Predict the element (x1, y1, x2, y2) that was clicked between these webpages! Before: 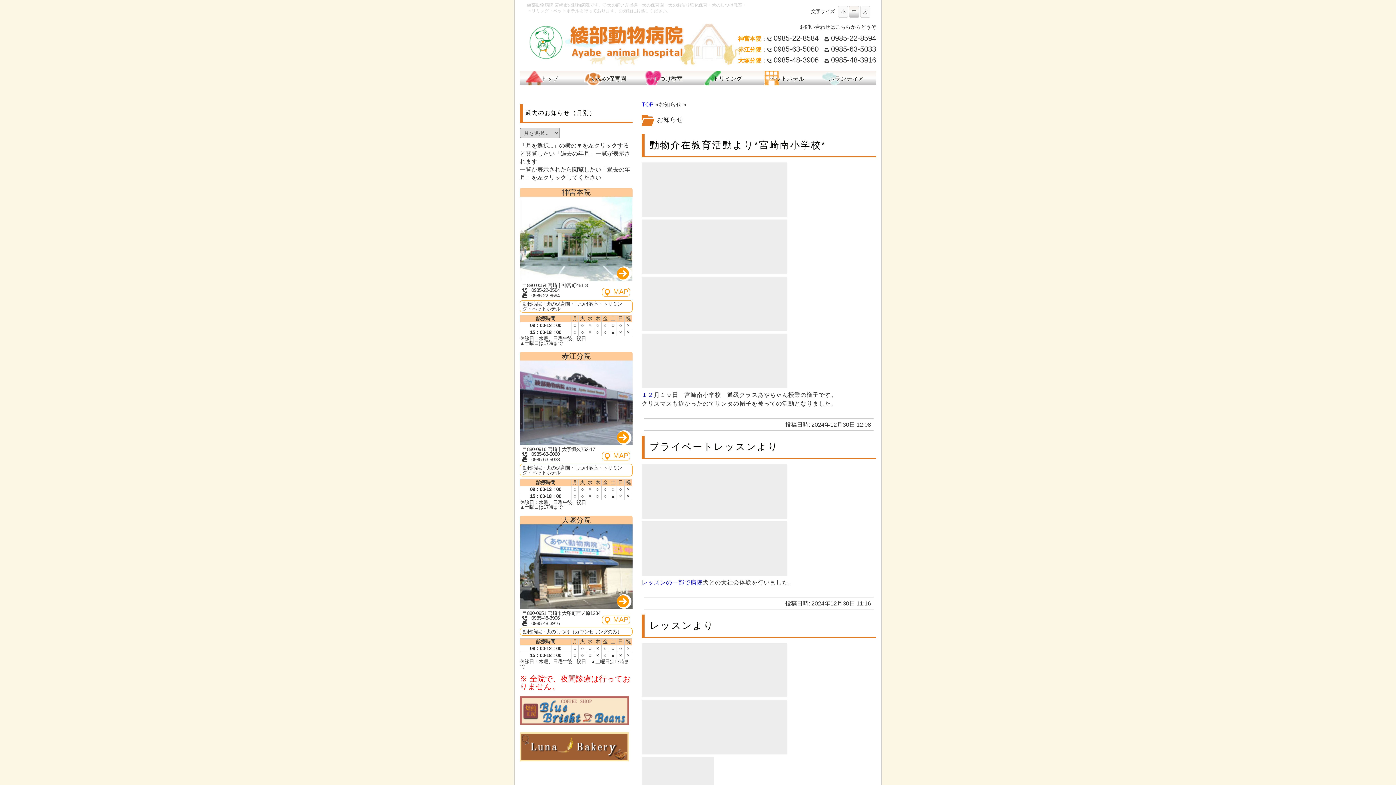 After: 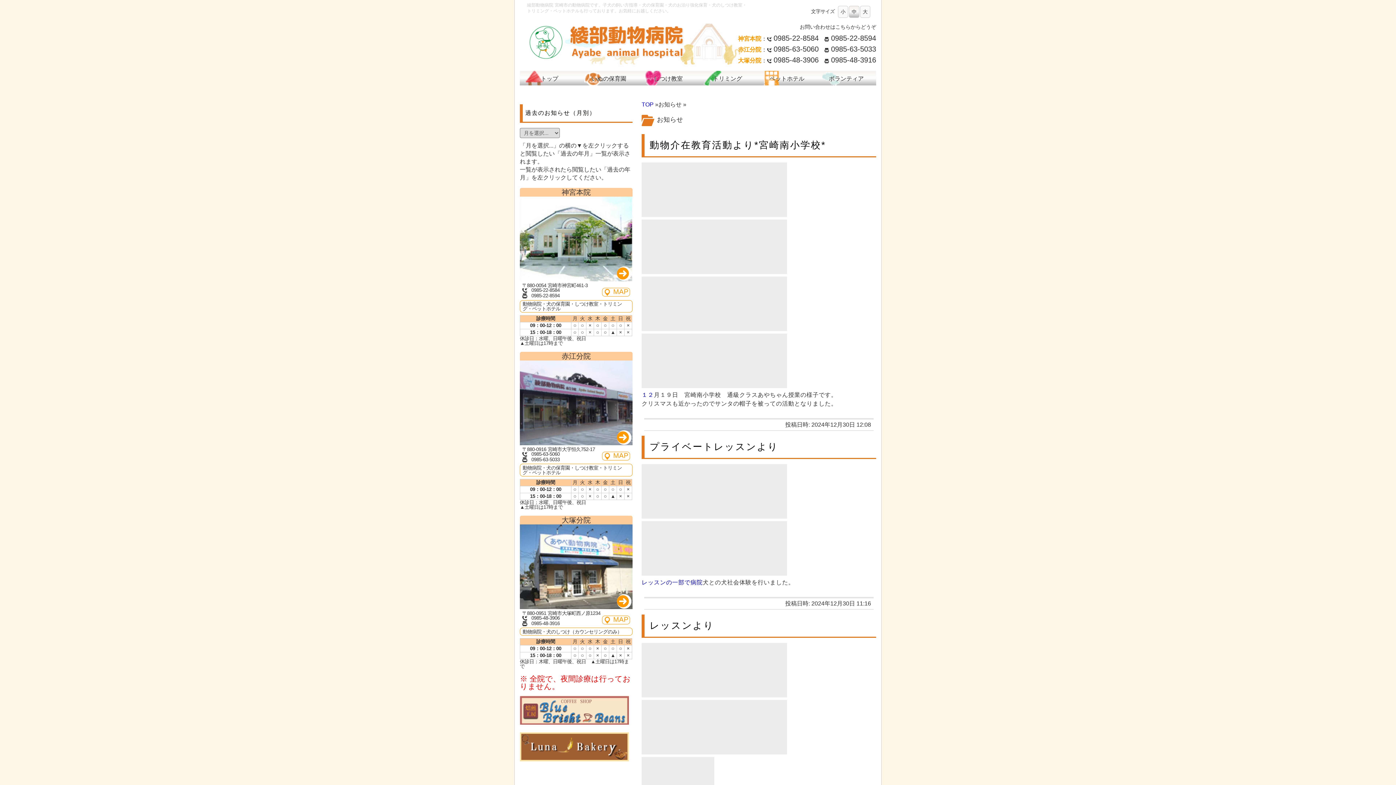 Action: bbox: (520, 720, 629, 726)